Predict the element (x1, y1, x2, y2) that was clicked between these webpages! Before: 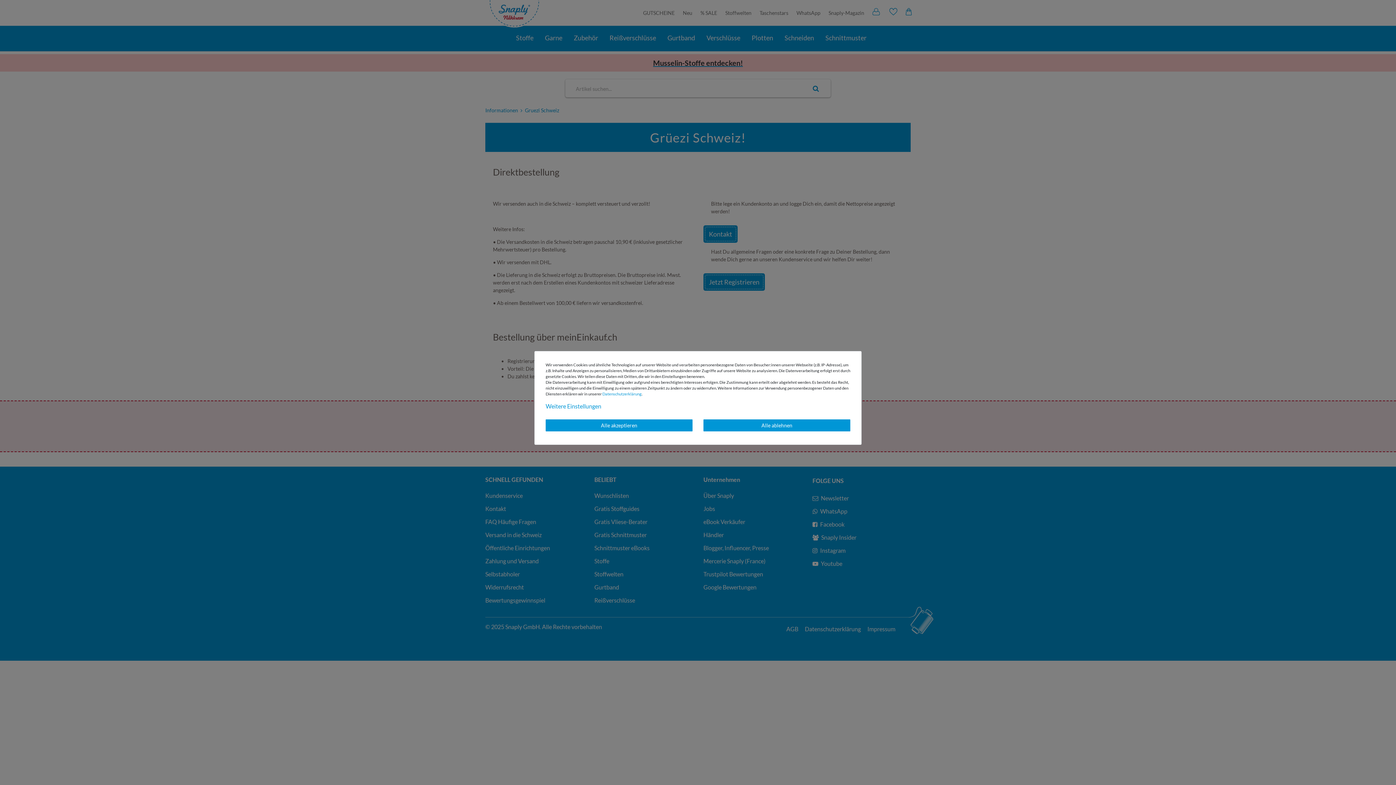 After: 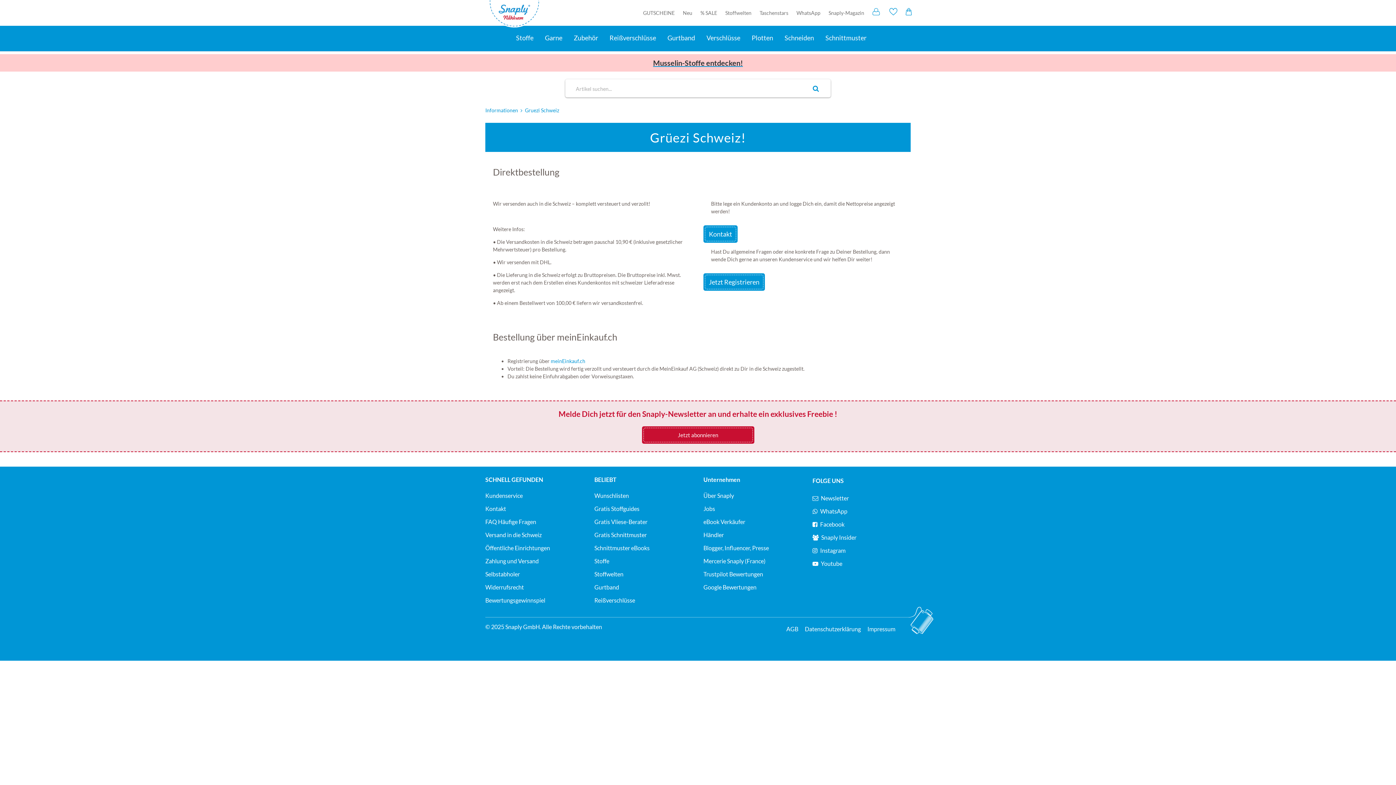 Action: label: Alle akzeptieren bbox: (545, 419, 692, 431)